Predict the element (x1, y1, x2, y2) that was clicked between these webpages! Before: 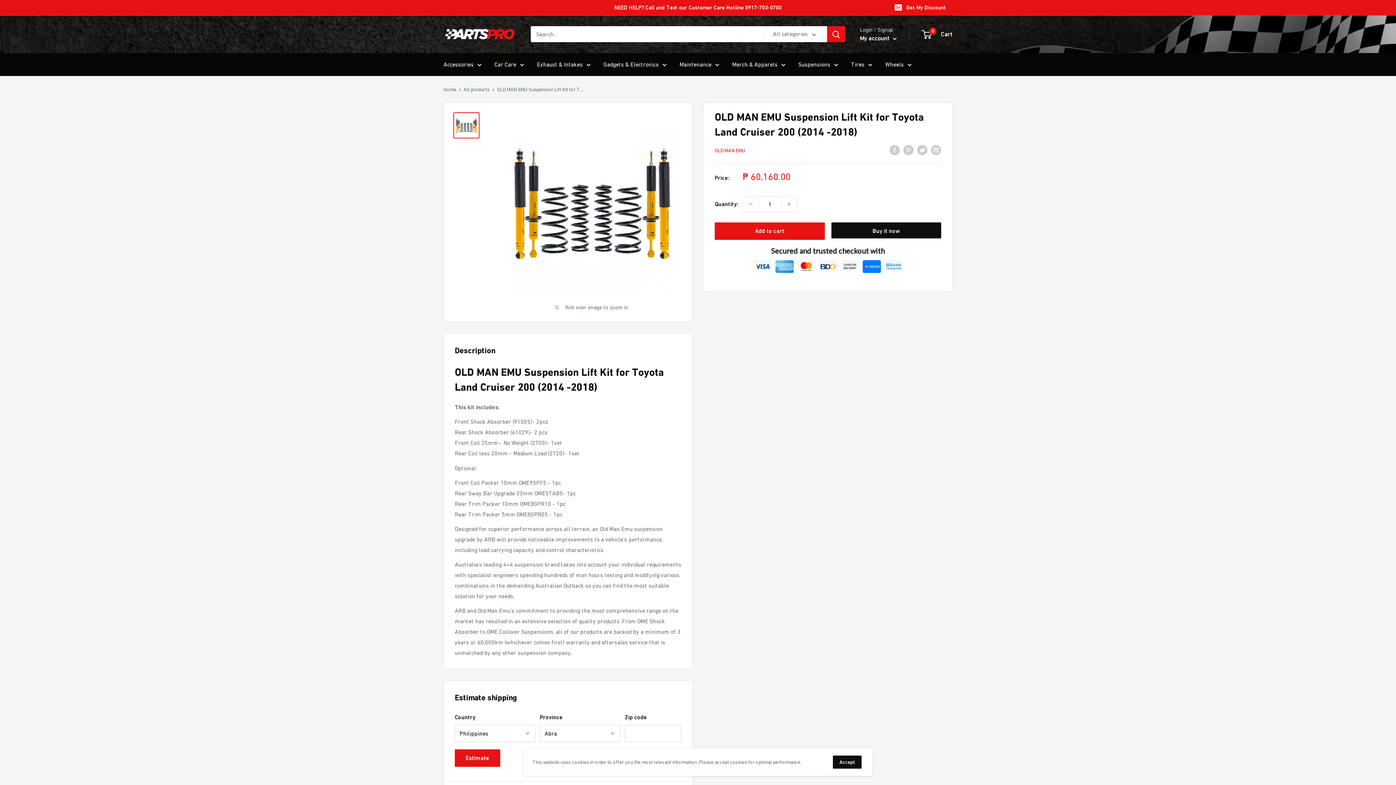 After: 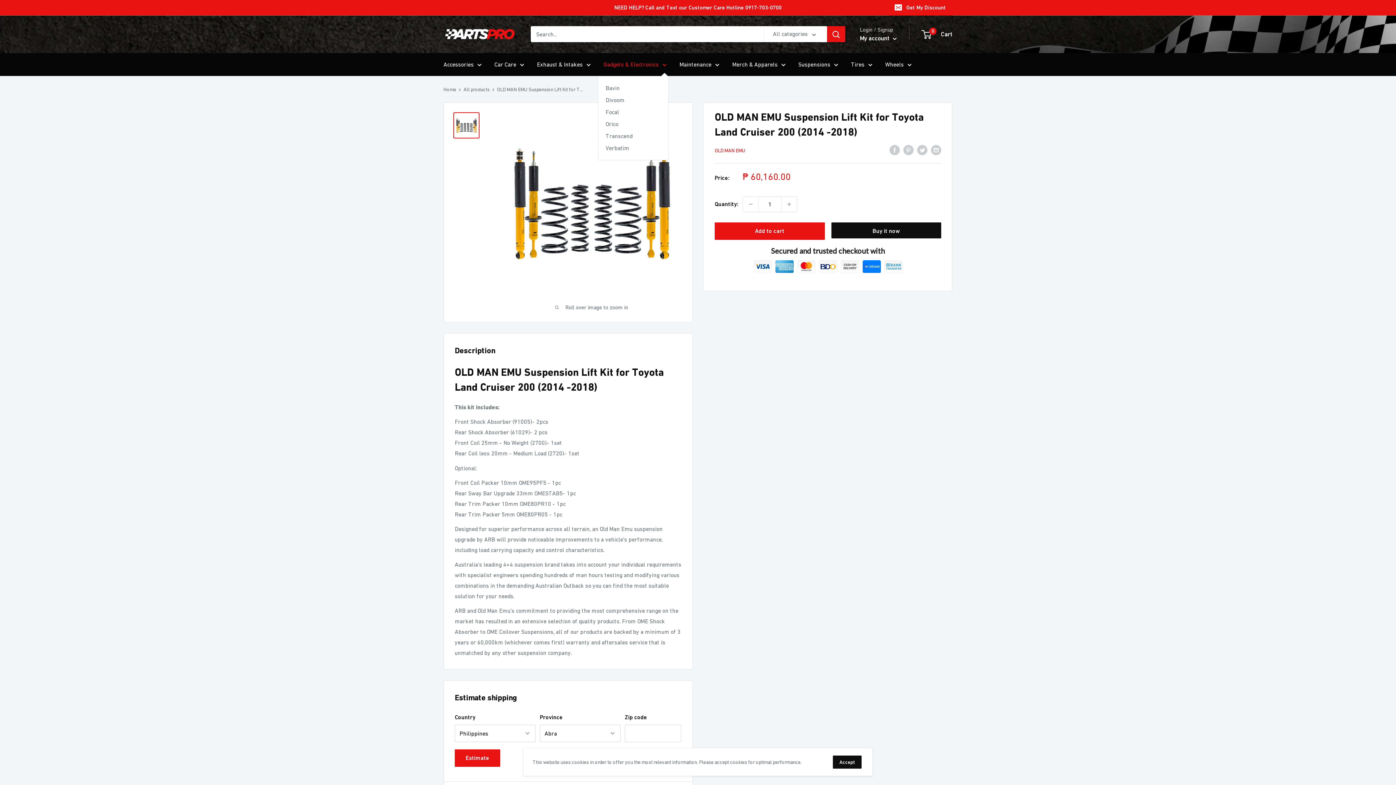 Action: bbox: (603, 59, 666, 69) label: Gadgets & Electronics